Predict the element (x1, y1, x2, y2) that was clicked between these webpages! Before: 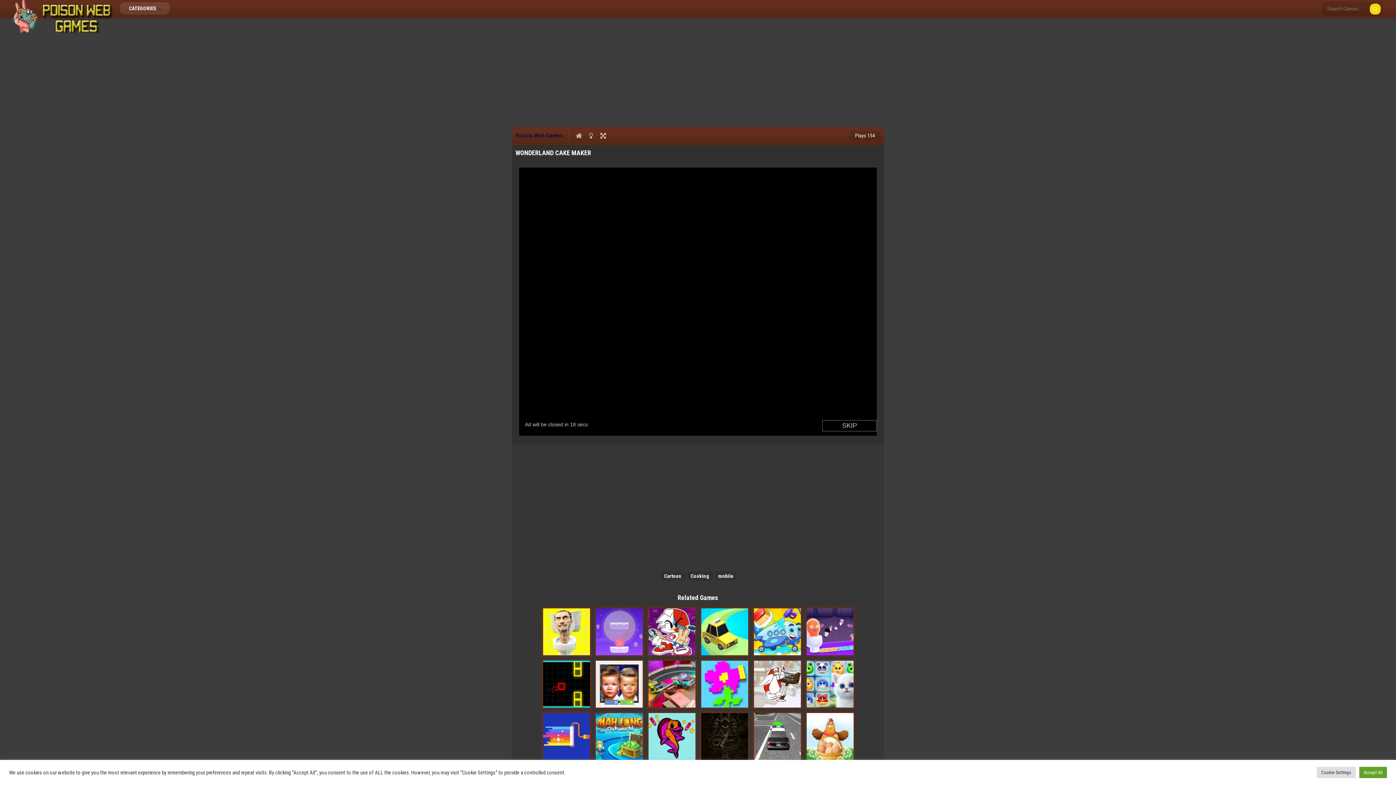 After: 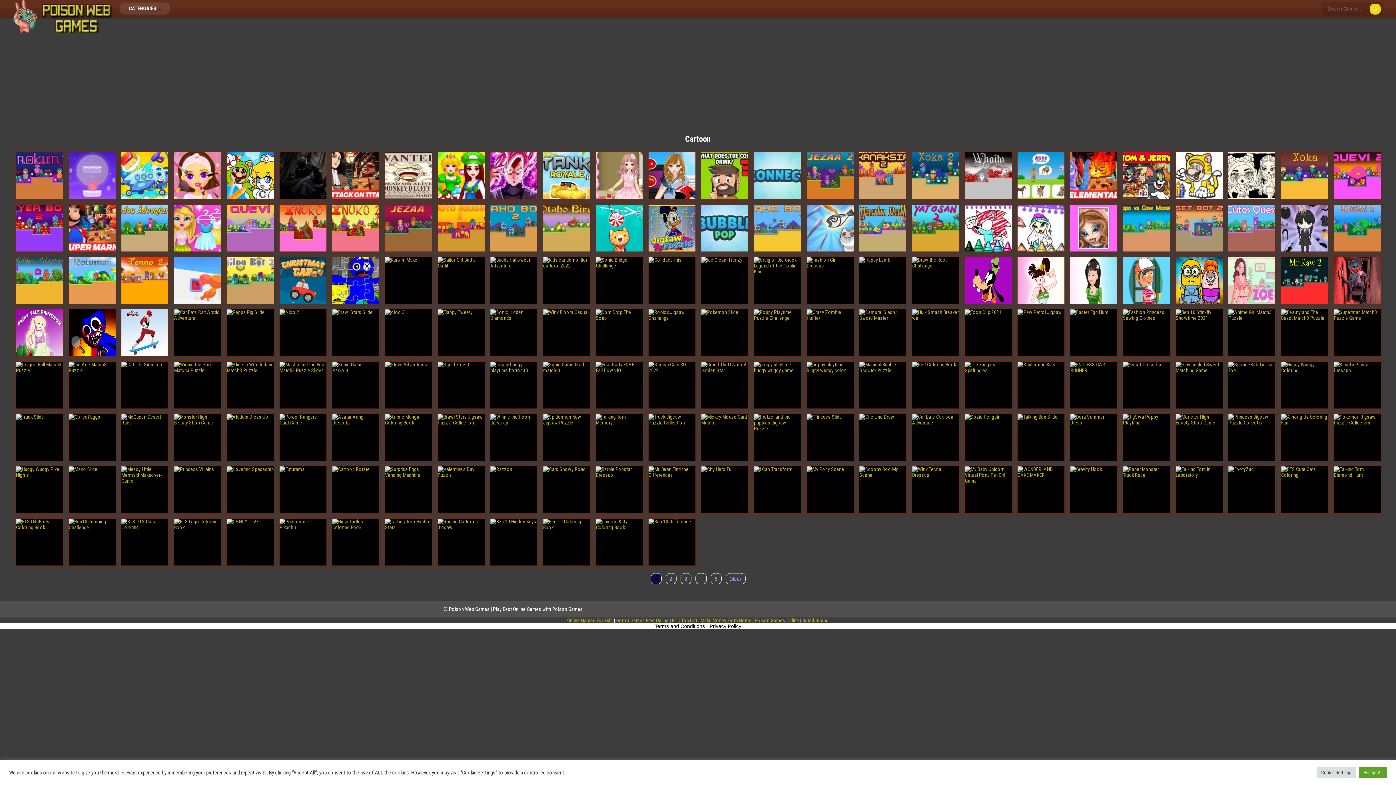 Action: label: Cartoon bbox: (664, 573, 681, 579)